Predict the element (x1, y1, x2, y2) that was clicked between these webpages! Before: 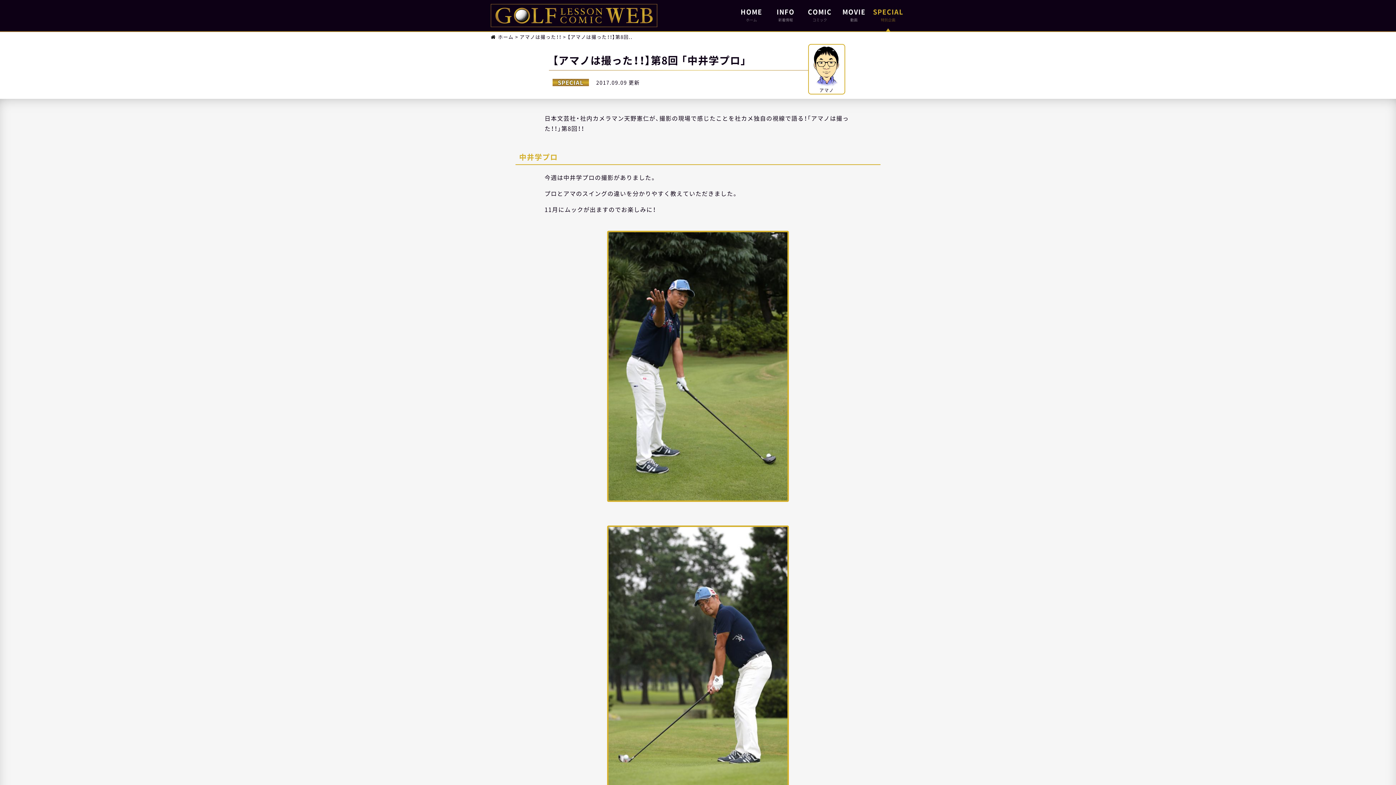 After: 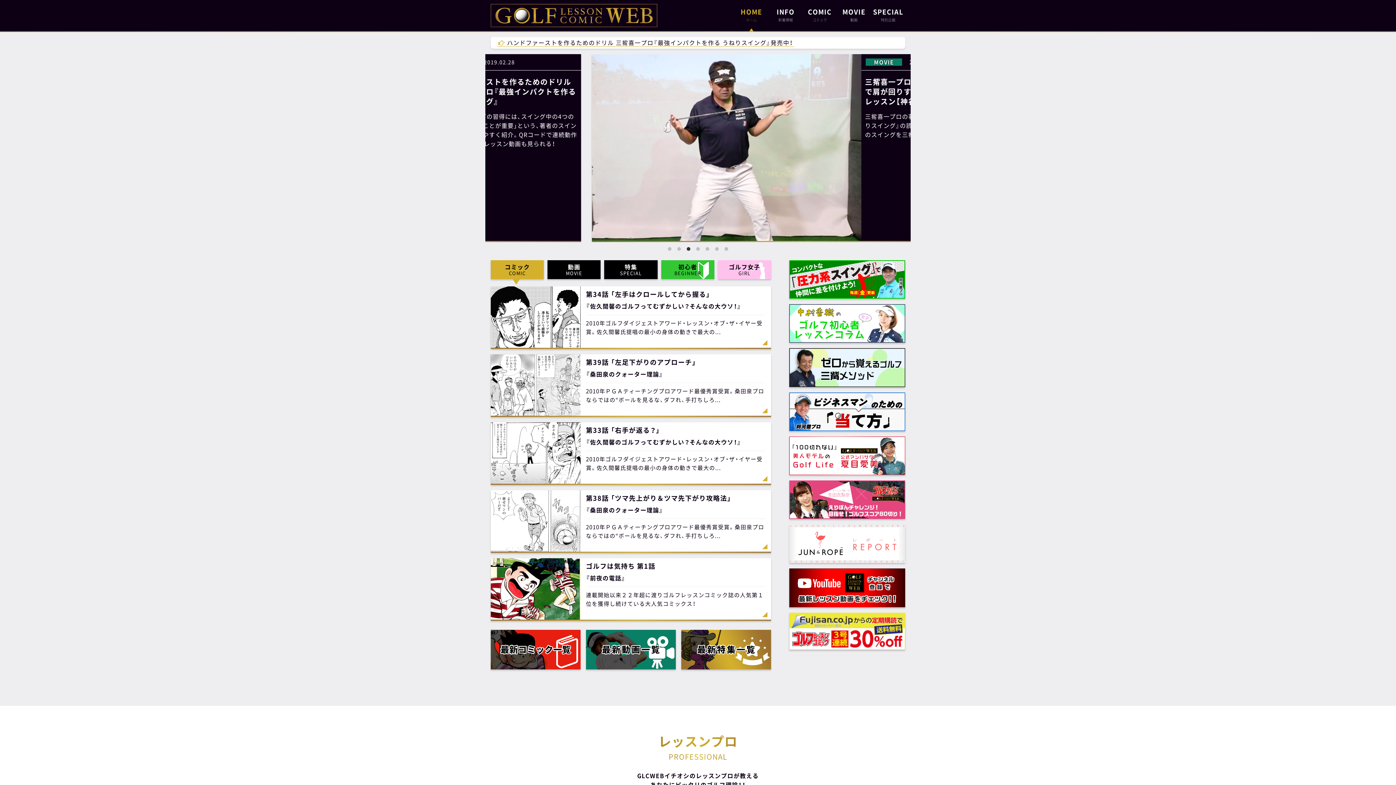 Action: bbox: (734, 0, 768, 31) label: HOME
ホーム